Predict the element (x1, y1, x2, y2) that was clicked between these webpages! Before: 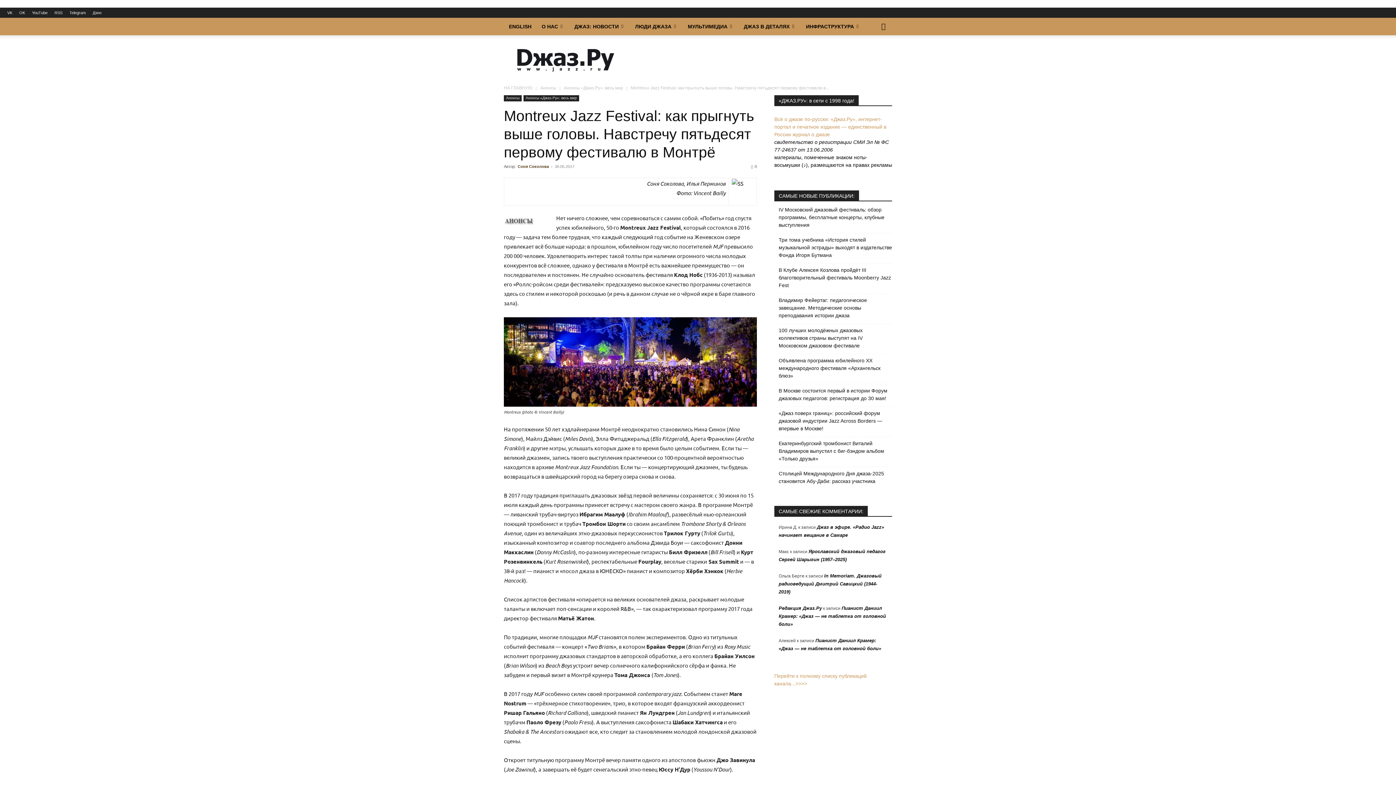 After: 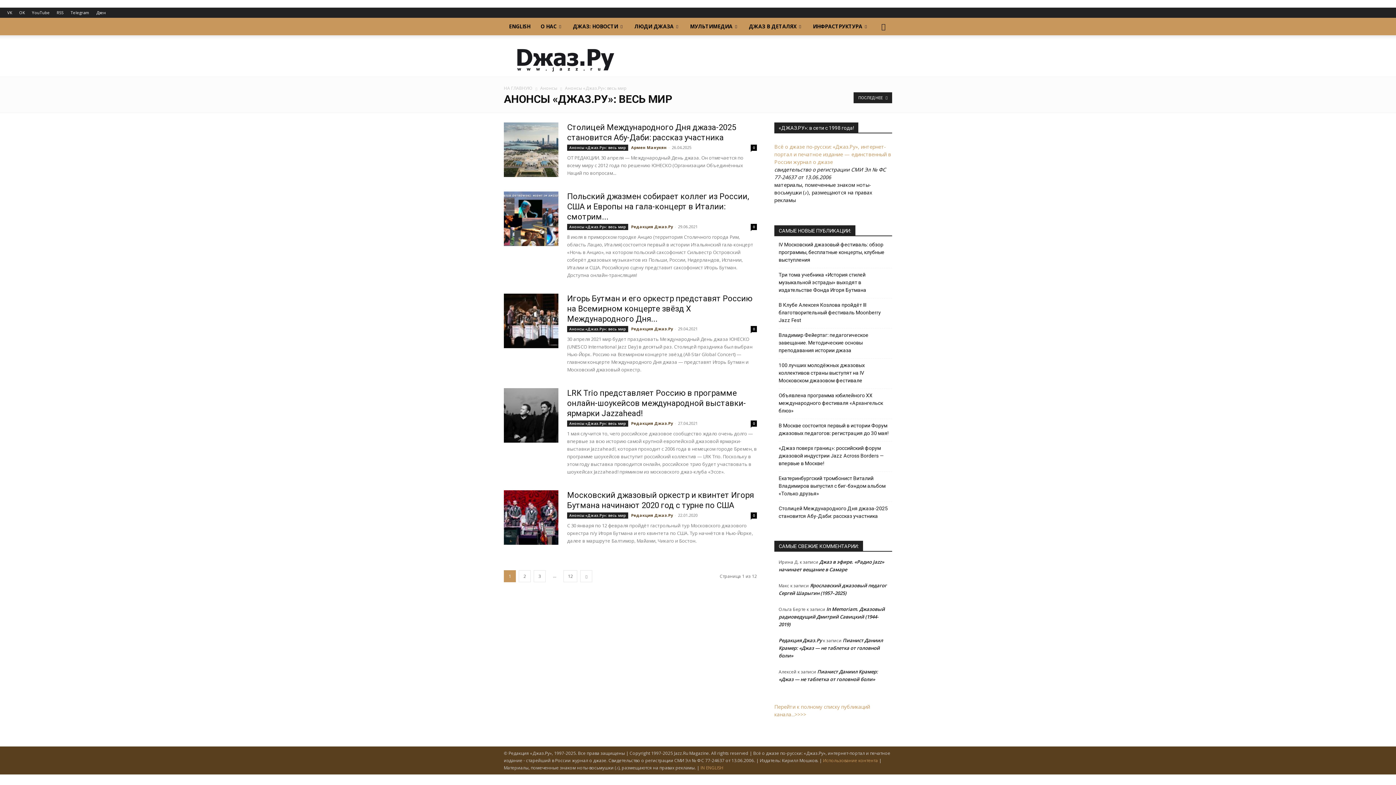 Action: label: Анонсы «Джаз.Ру»: весь мир bbox: (523, 95, 579, 101)